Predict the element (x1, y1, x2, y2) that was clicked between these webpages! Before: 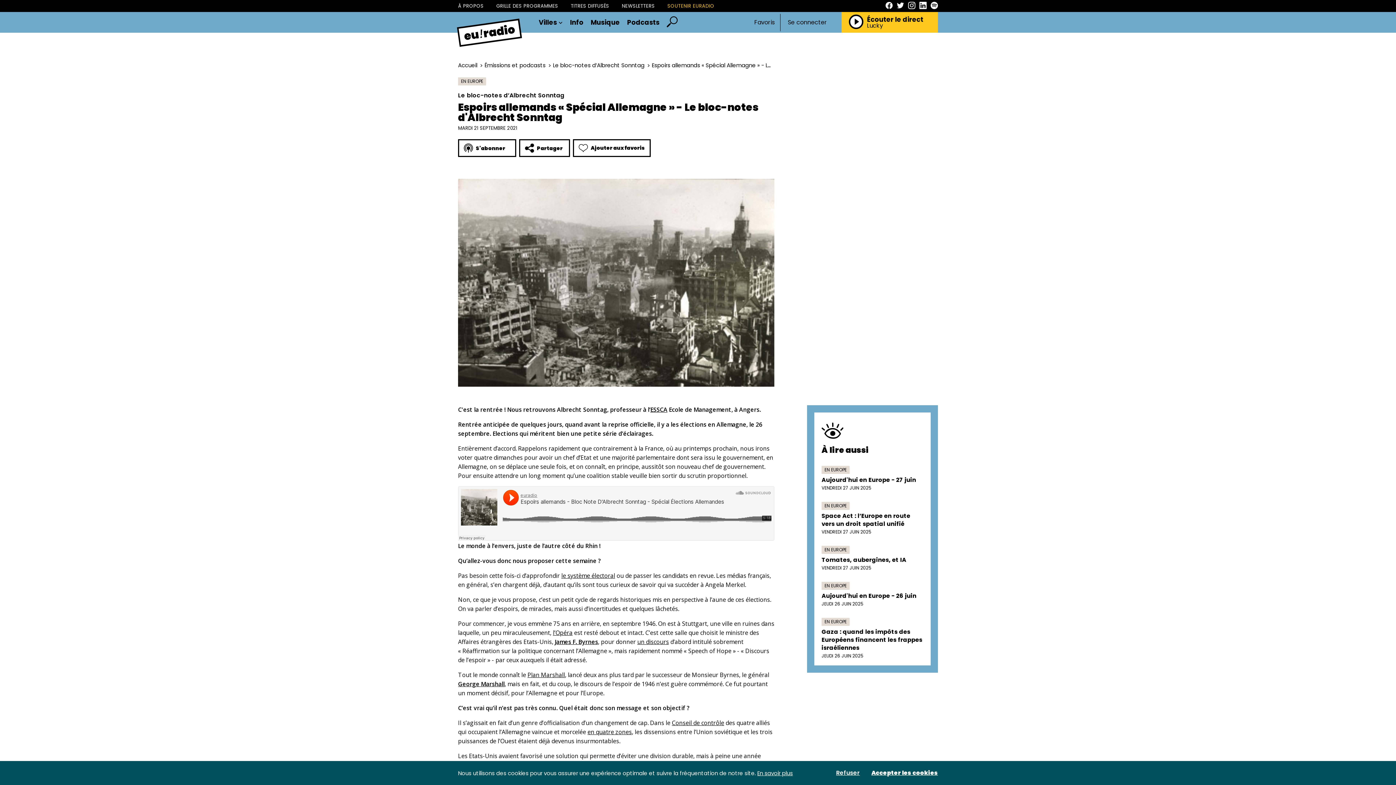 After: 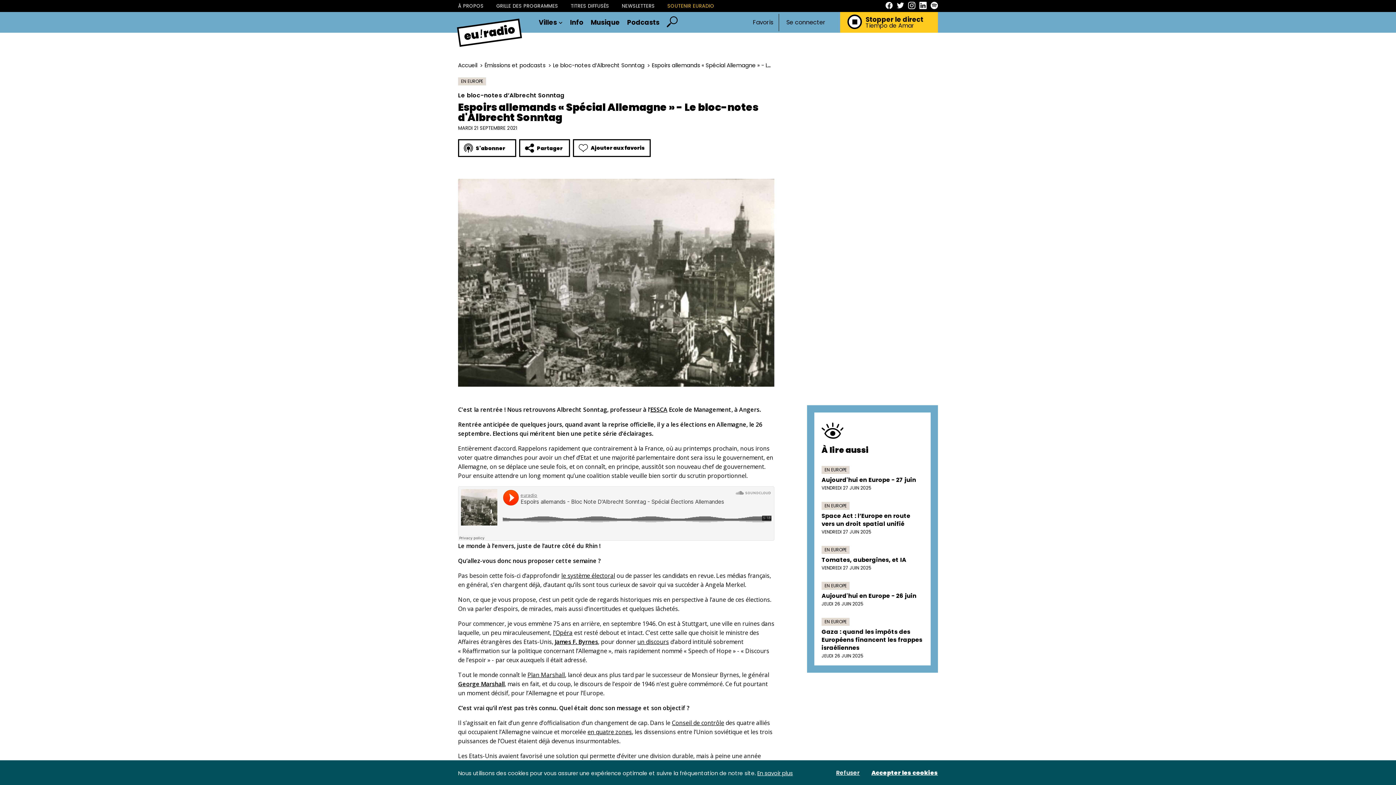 Action: bbox: (849, 14, 863, 30)